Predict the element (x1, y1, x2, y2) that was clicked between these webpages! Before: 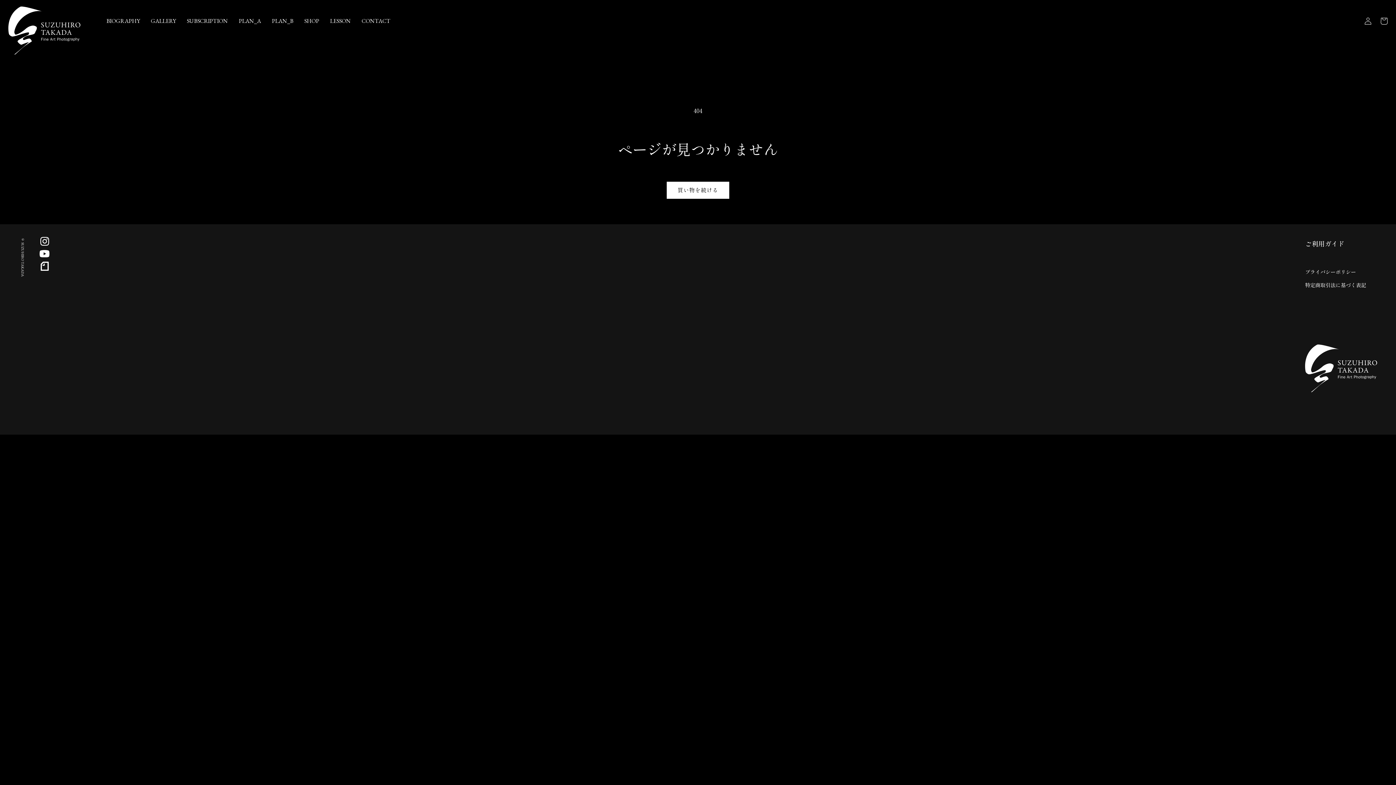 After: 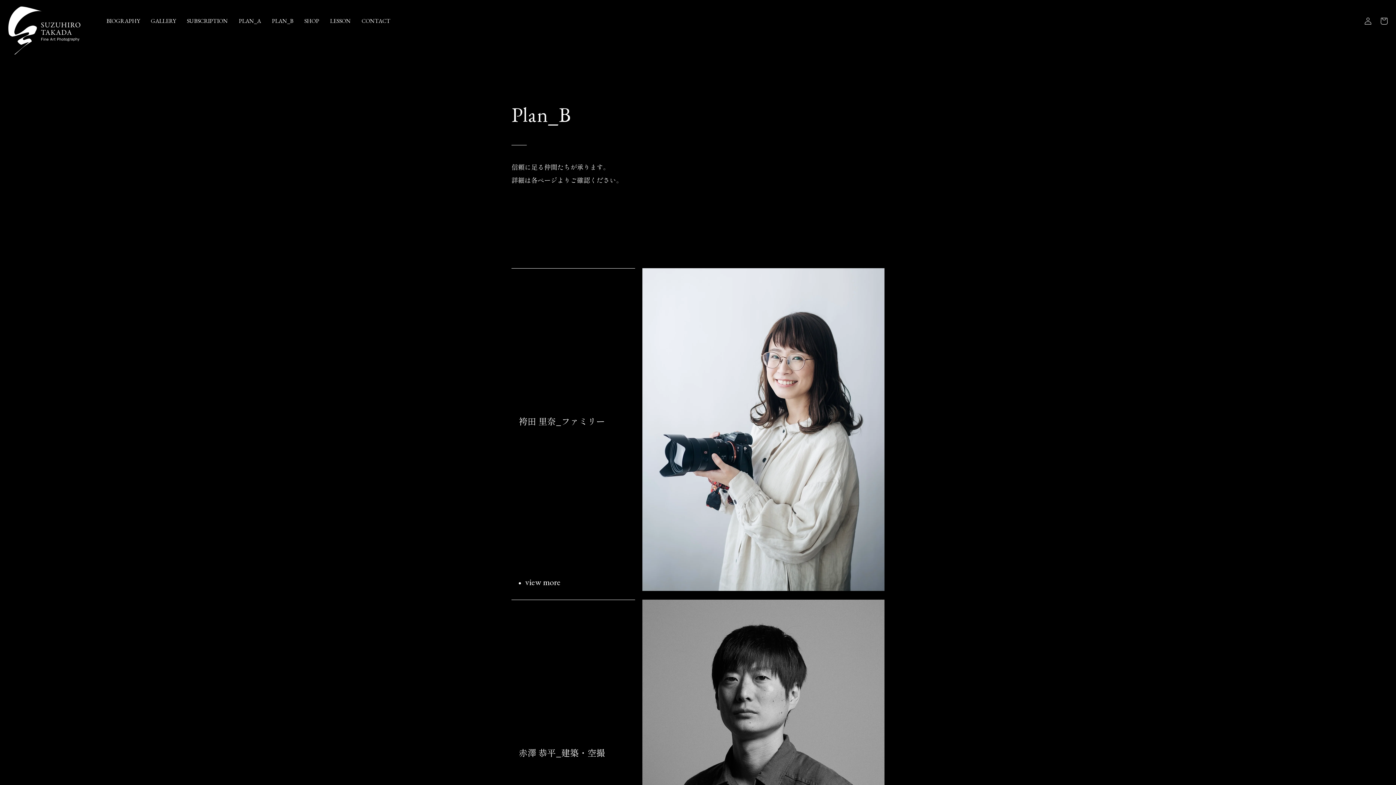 Action: bbox: (272, 17, 293, 24) label: PLAN_B